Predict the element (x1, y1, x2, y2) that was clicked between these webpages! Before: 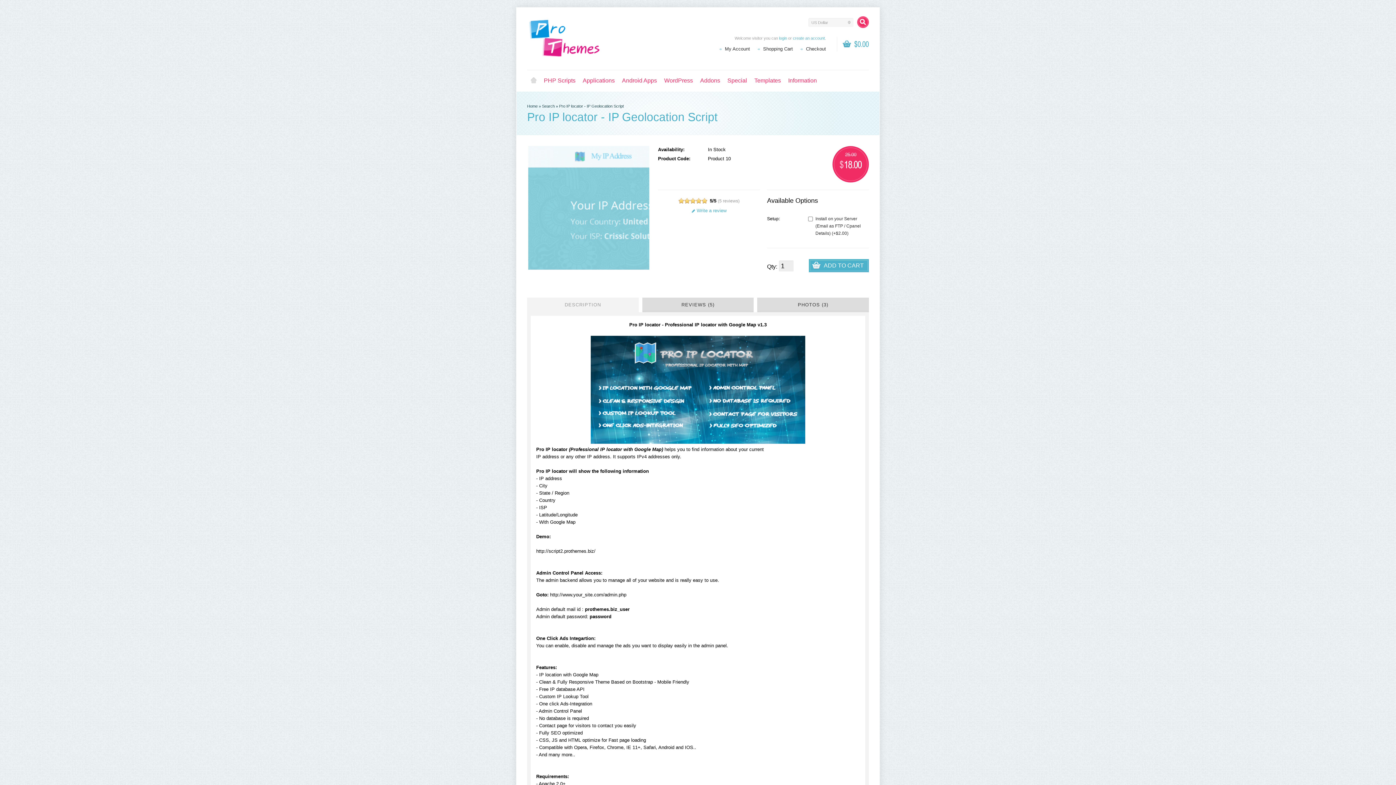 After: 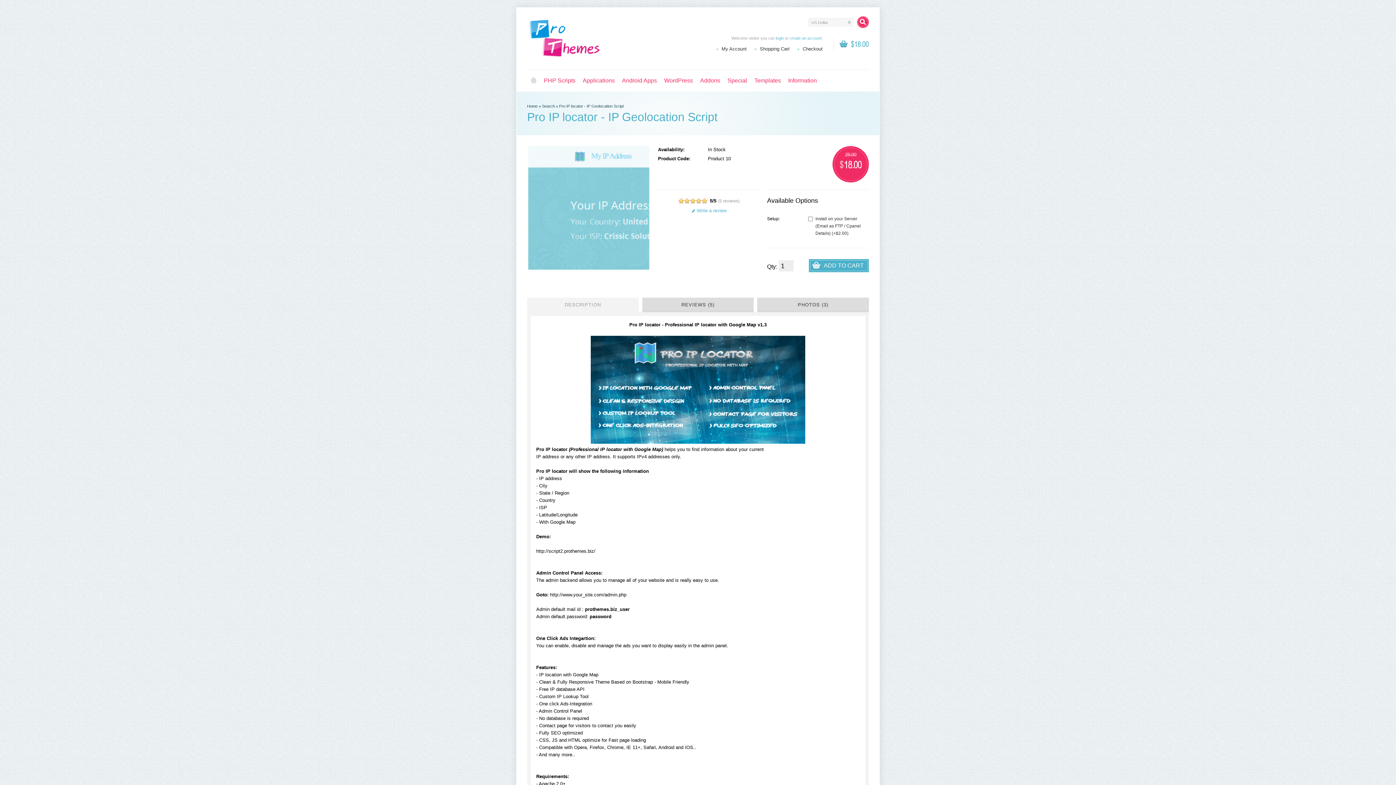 Action: label: ADD TO CART bbox: (809, 259, 869, 272)